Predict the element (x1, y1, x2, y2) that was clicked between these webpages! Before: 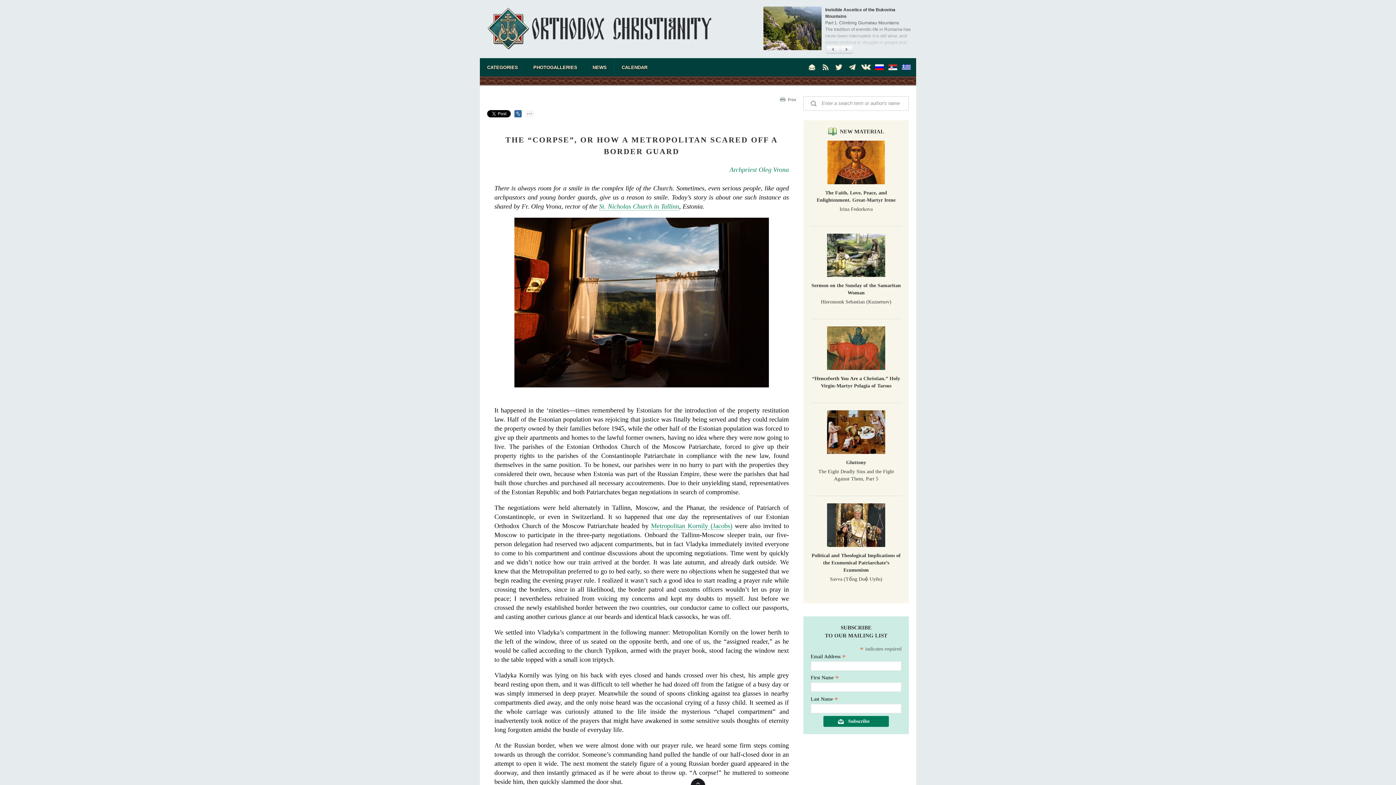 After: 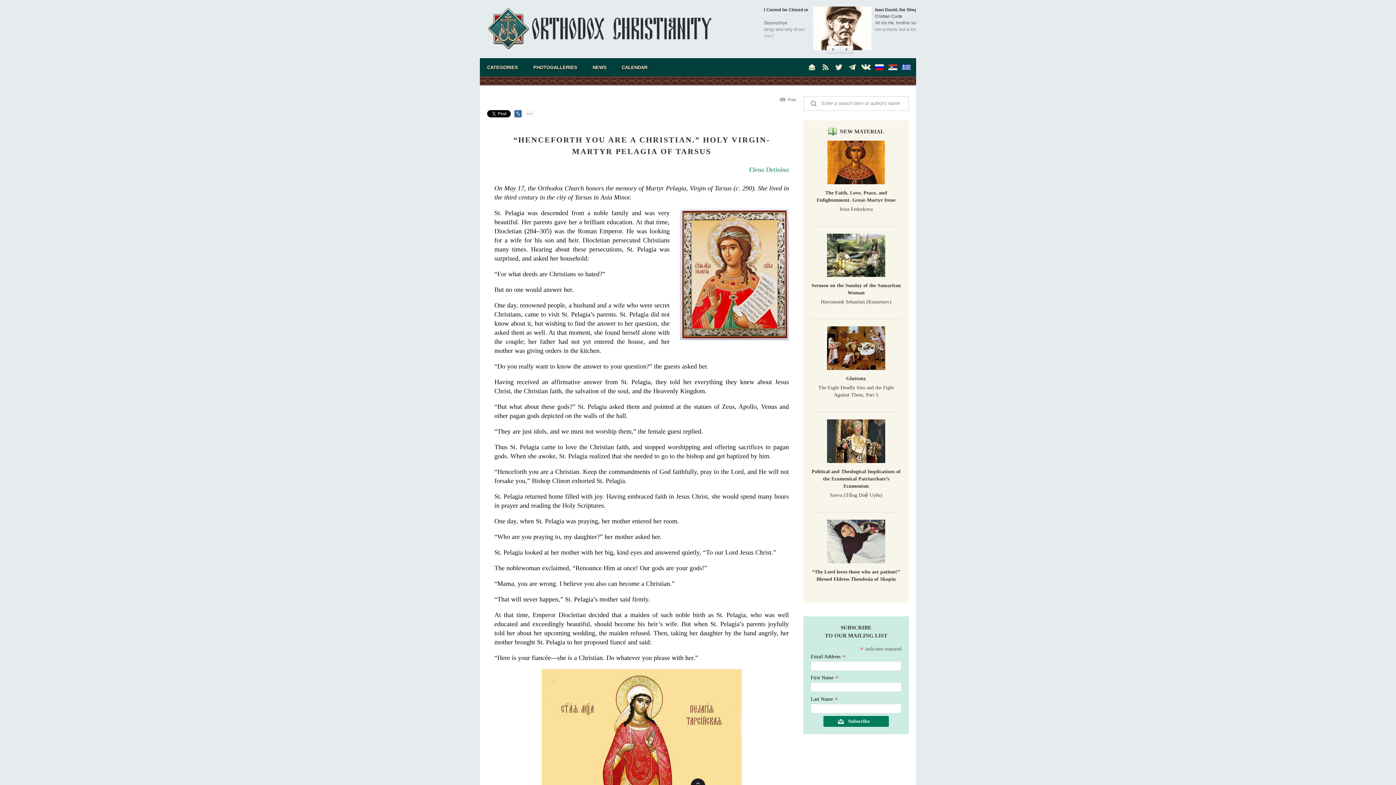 Action: bbox: (810, 326, 901, 370)